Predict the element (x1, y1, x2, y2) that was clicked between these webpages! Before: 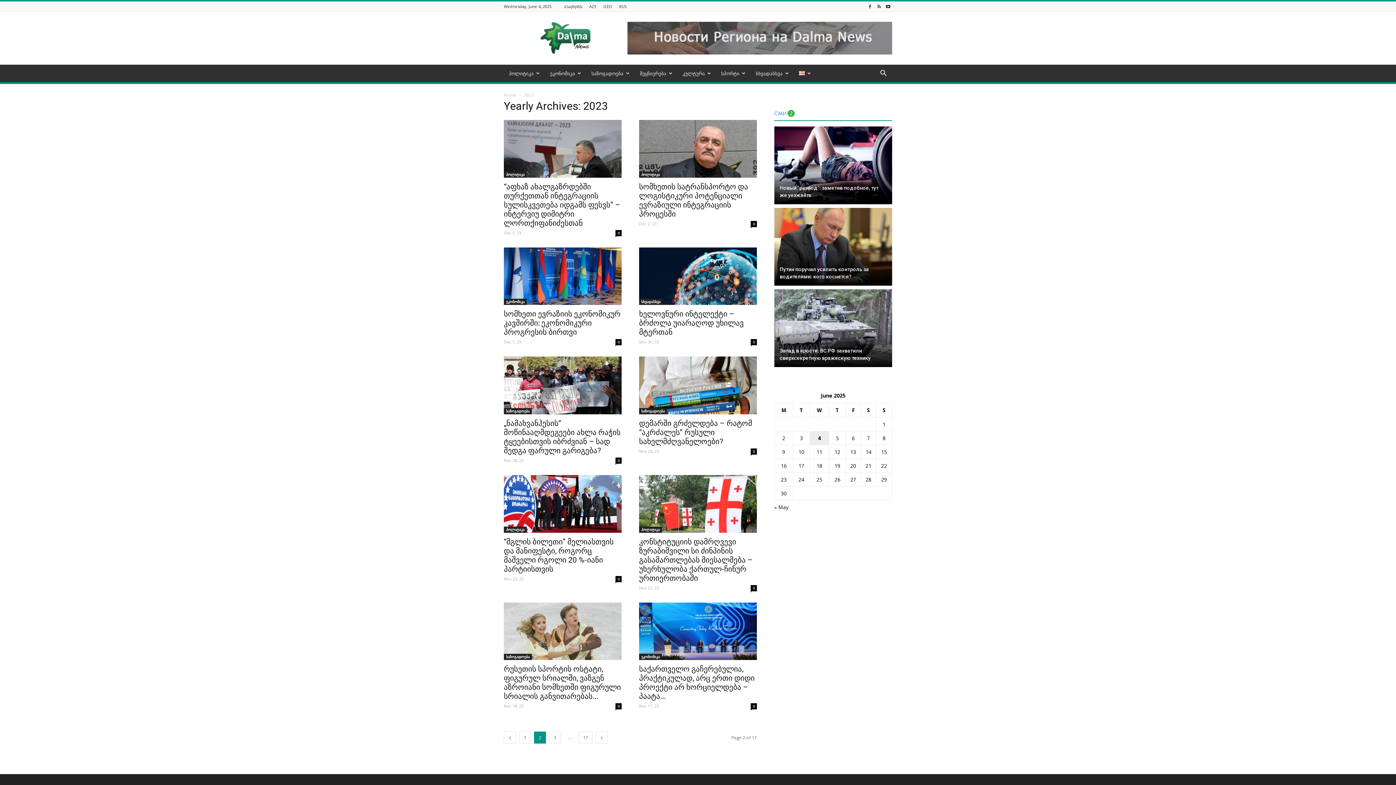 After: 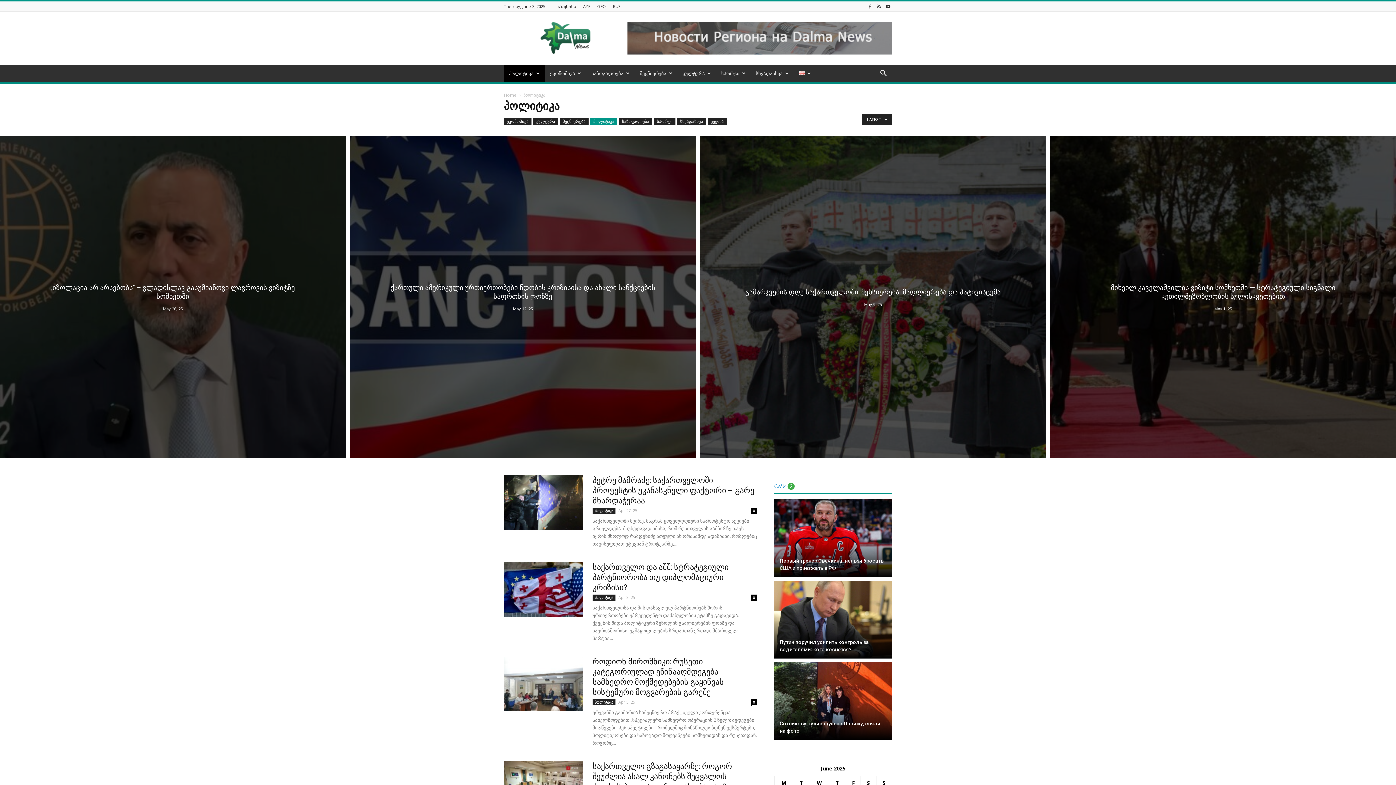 Action: label: პოლიტიკა bbox: (504, 171, 526, 177)